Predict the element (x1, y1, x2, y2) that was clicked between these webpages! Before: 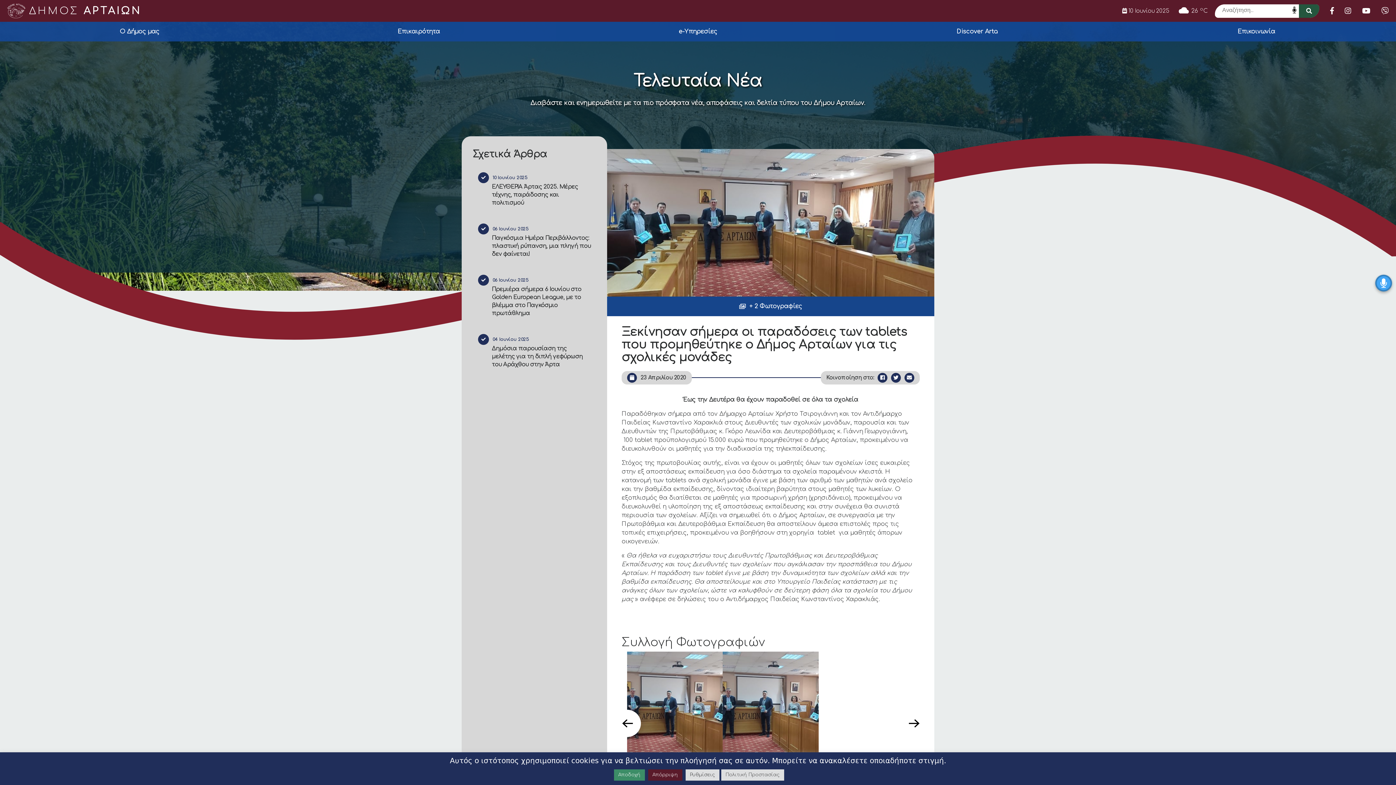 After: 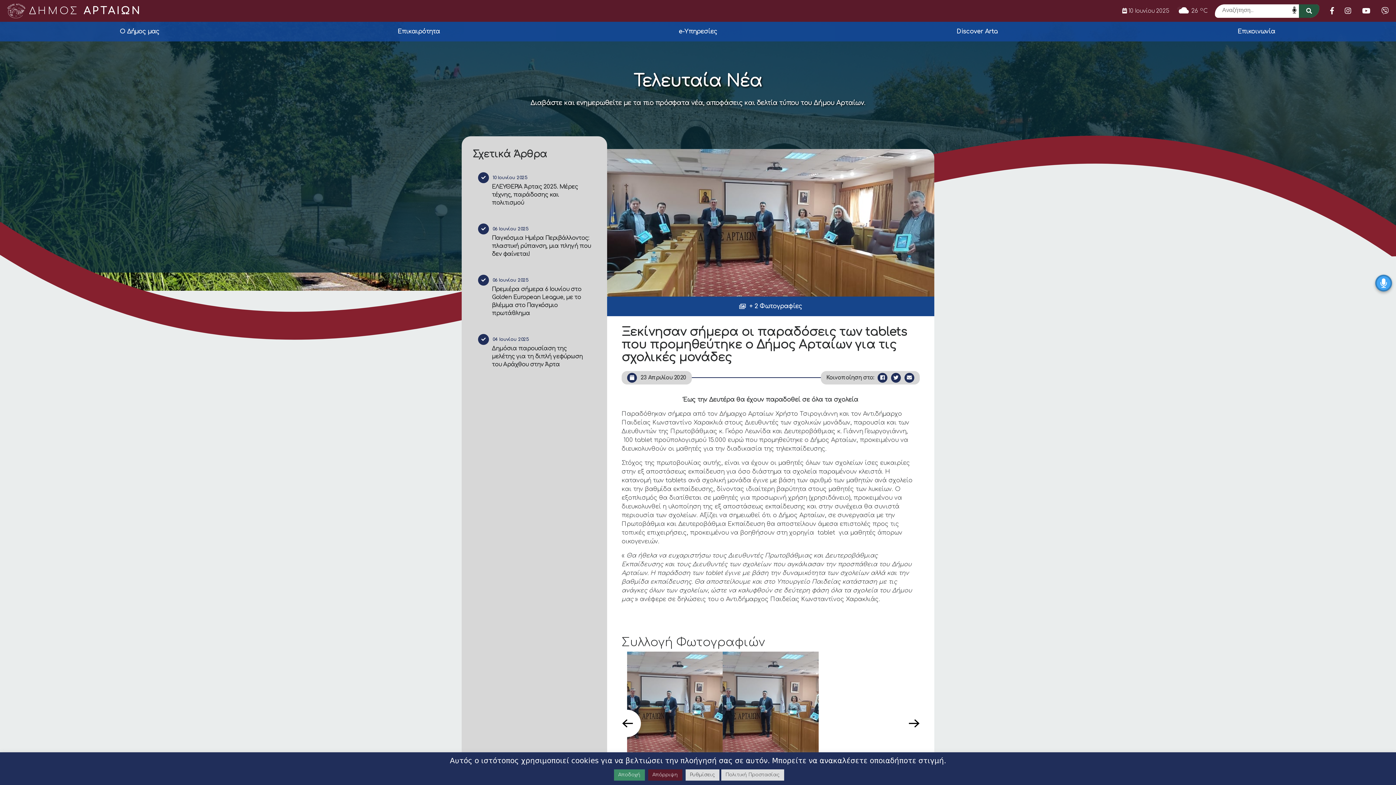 Action: bbox: (1330, 7, 1334, 14)